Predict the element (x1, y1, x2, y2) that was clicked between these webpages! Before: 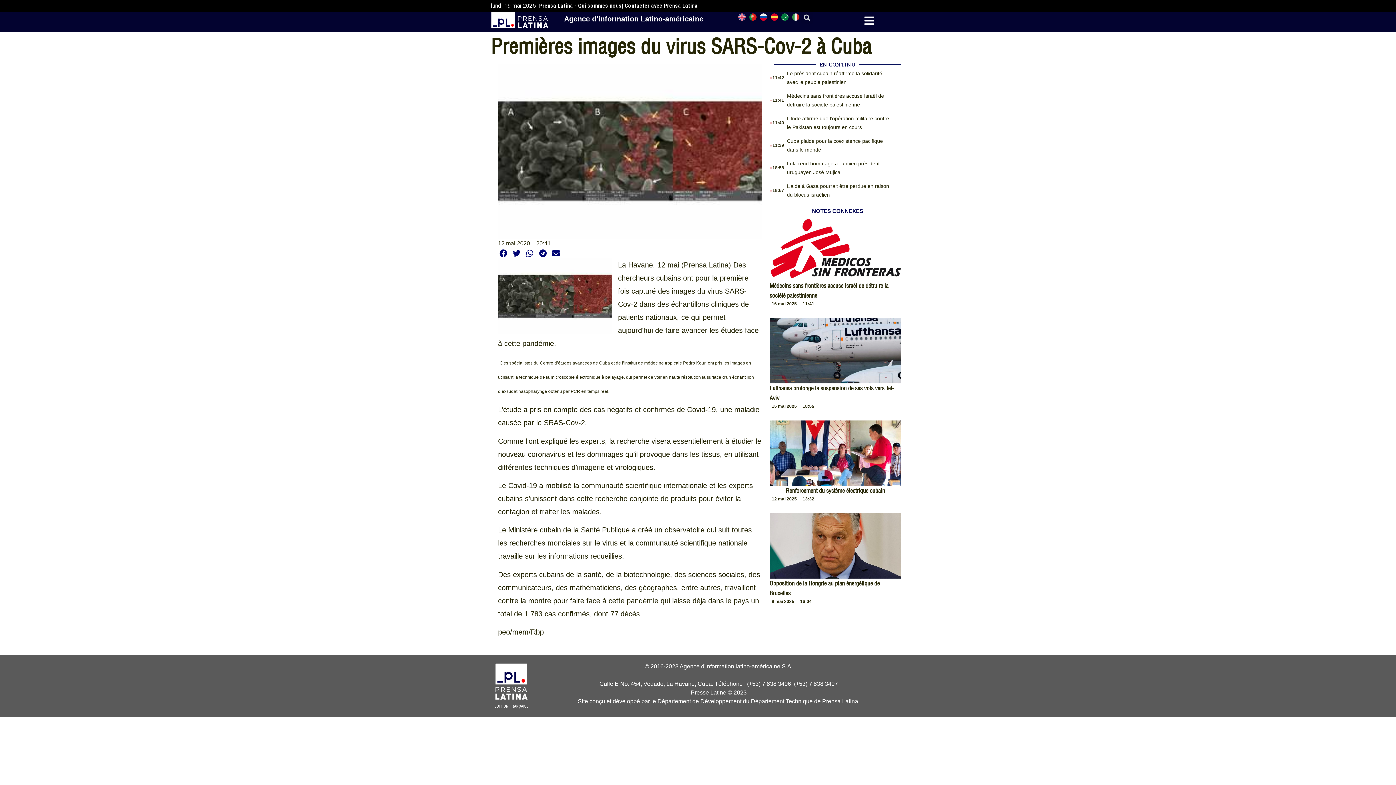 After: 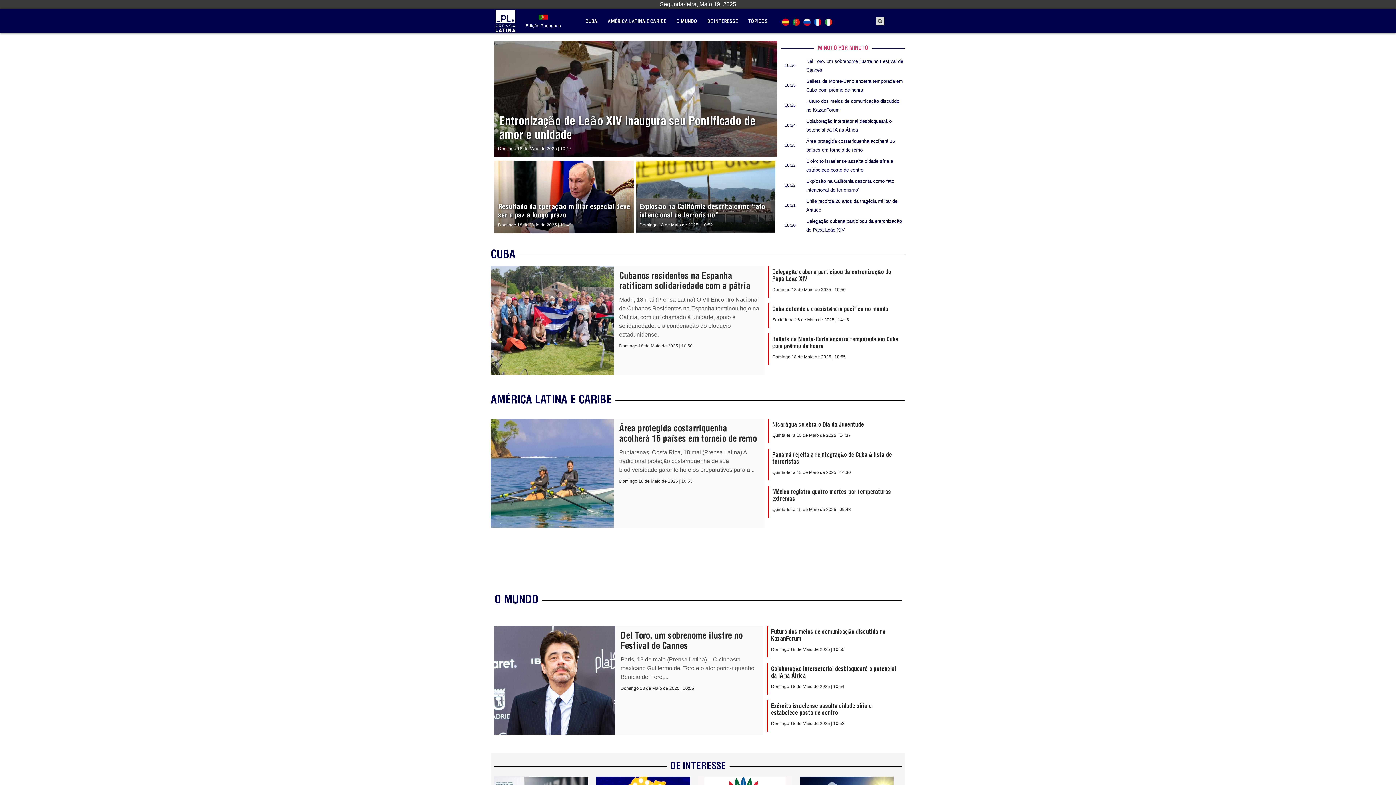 Action: bbox: (749, 15, 756, 22)